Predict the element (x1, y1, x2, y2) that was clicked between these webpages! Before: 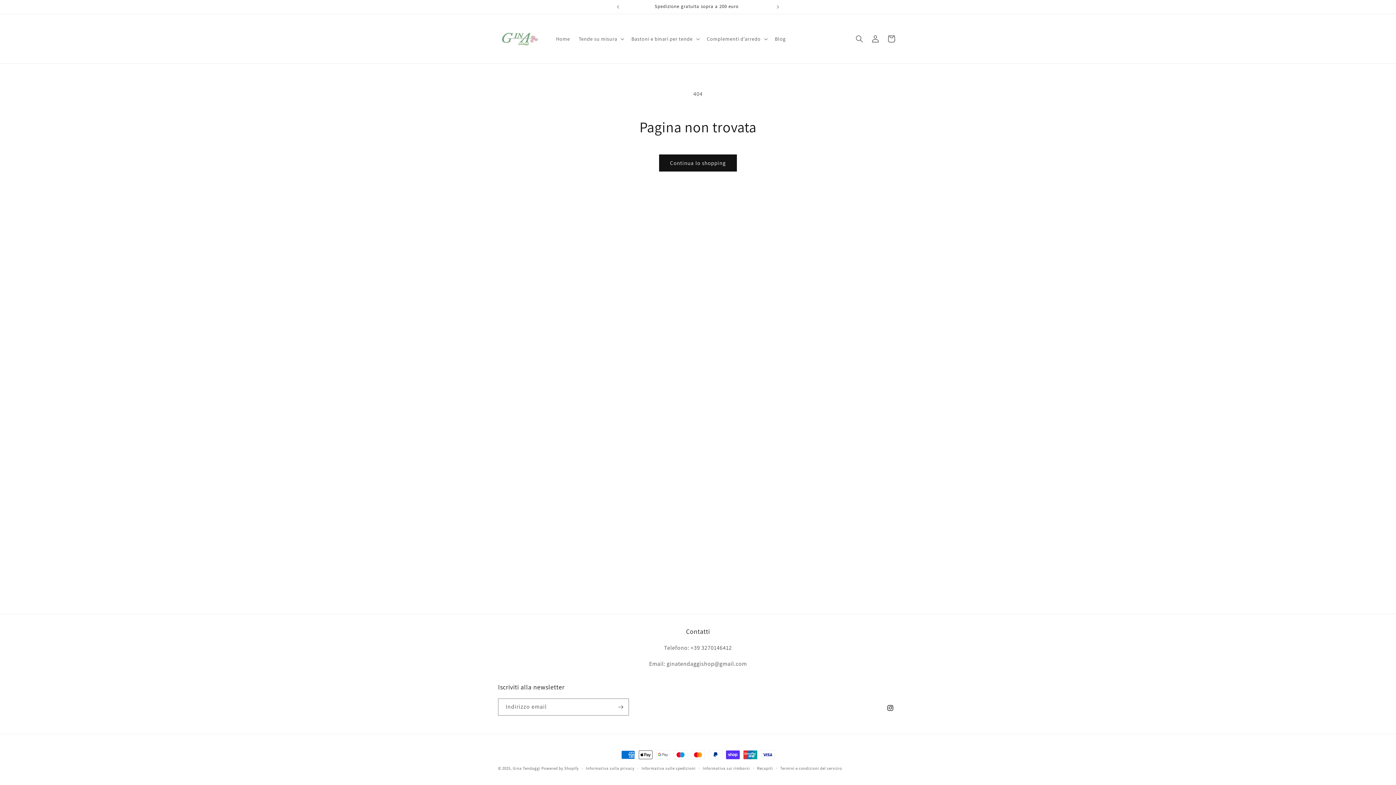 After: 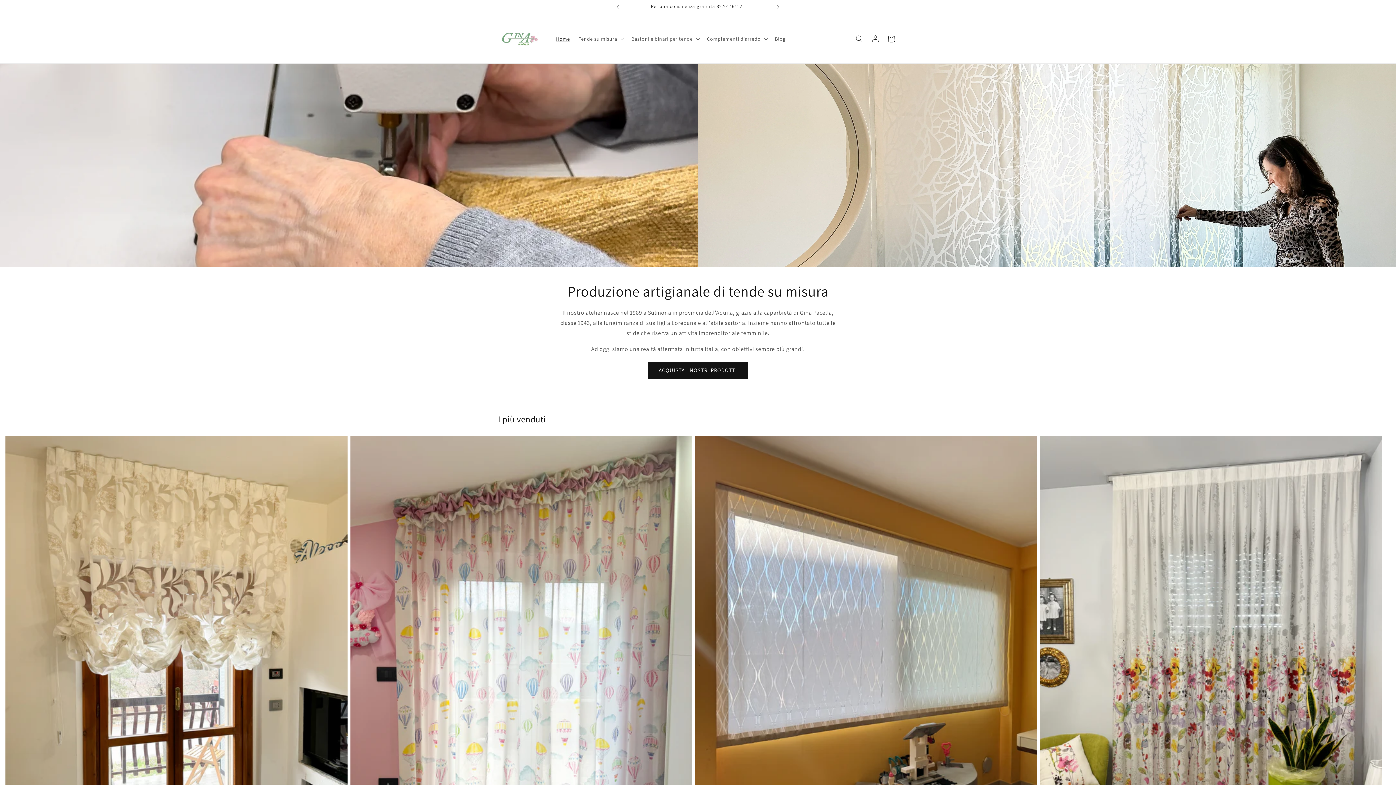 Action: bbox: (512, 766, 540, 771) label: Gina Tendaggi